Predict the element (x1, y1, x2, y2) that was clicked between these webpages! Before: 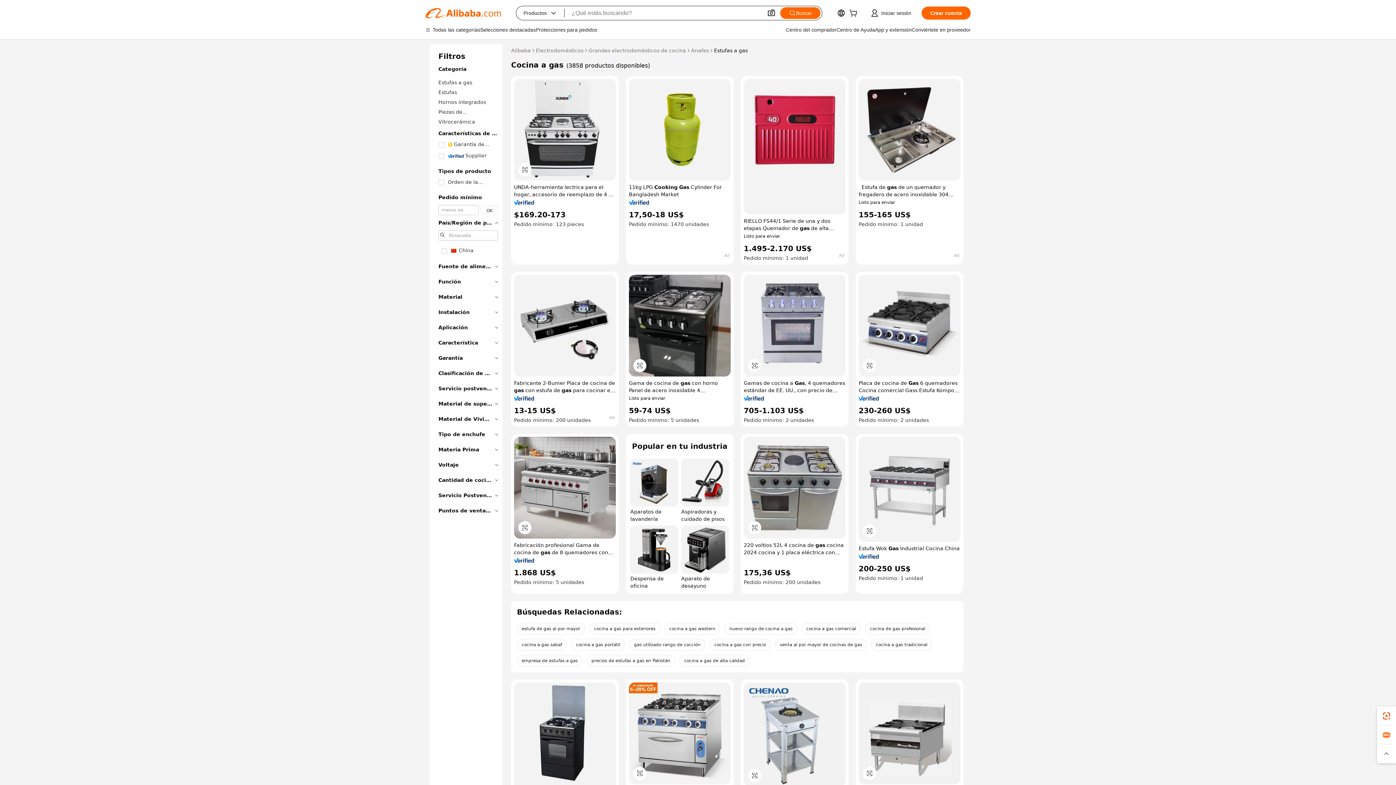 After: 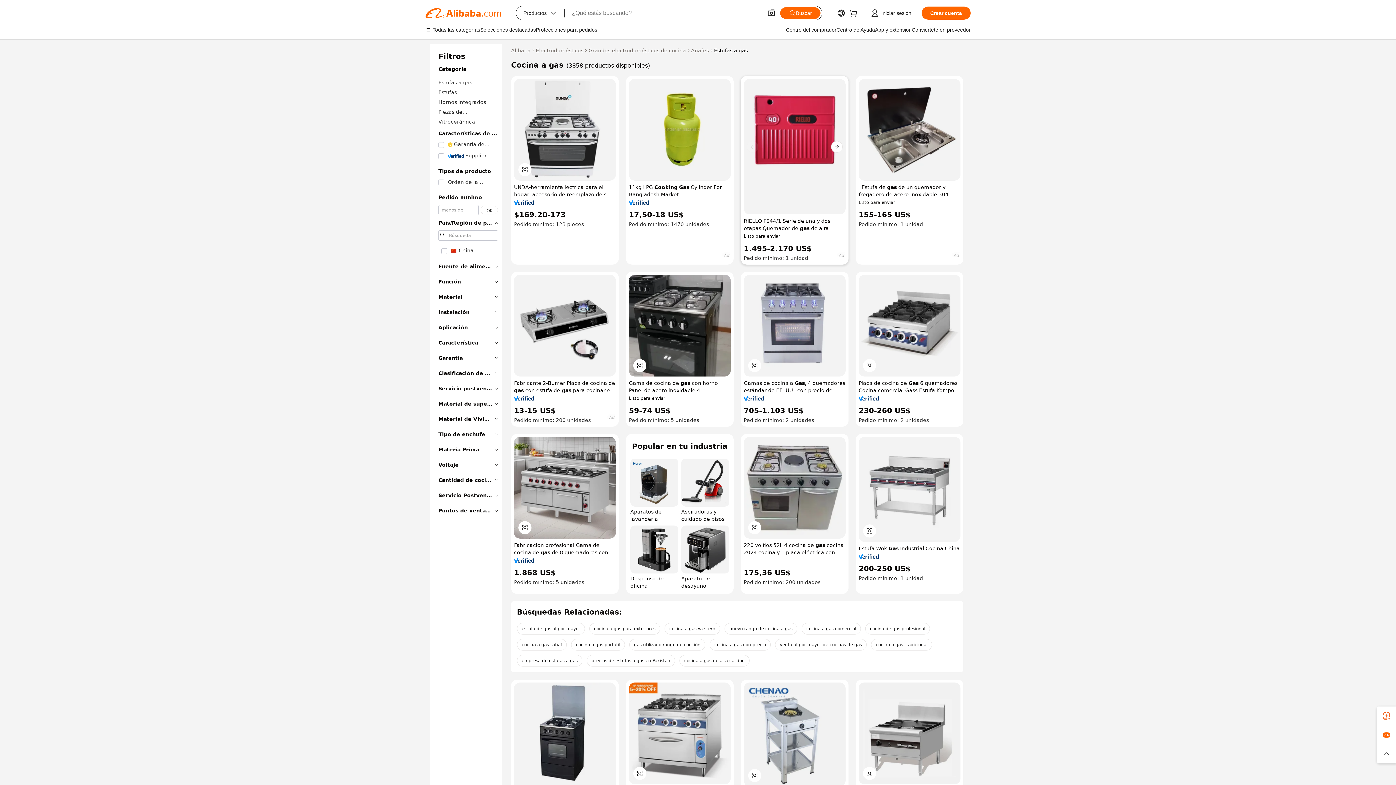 Action: bbox: (744, 78, 845, 214)